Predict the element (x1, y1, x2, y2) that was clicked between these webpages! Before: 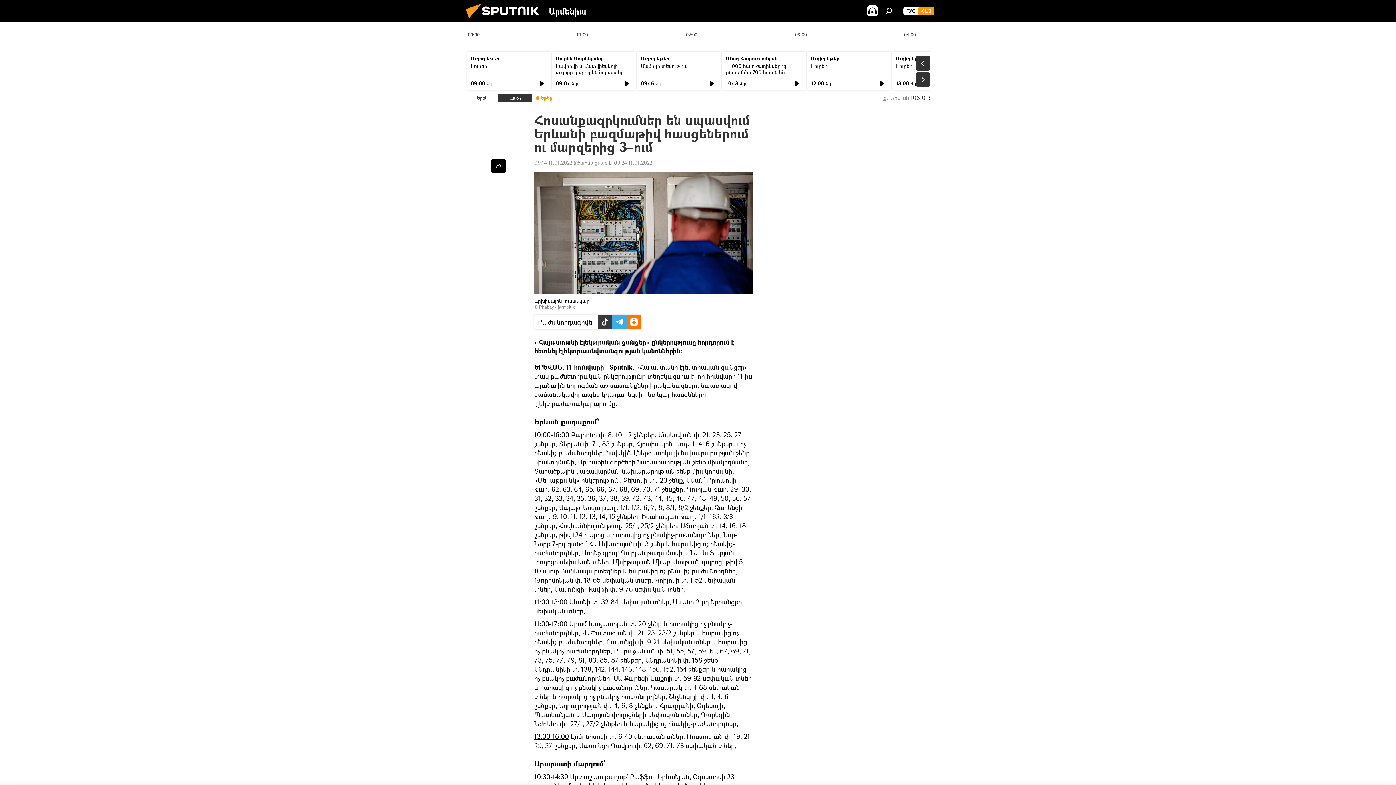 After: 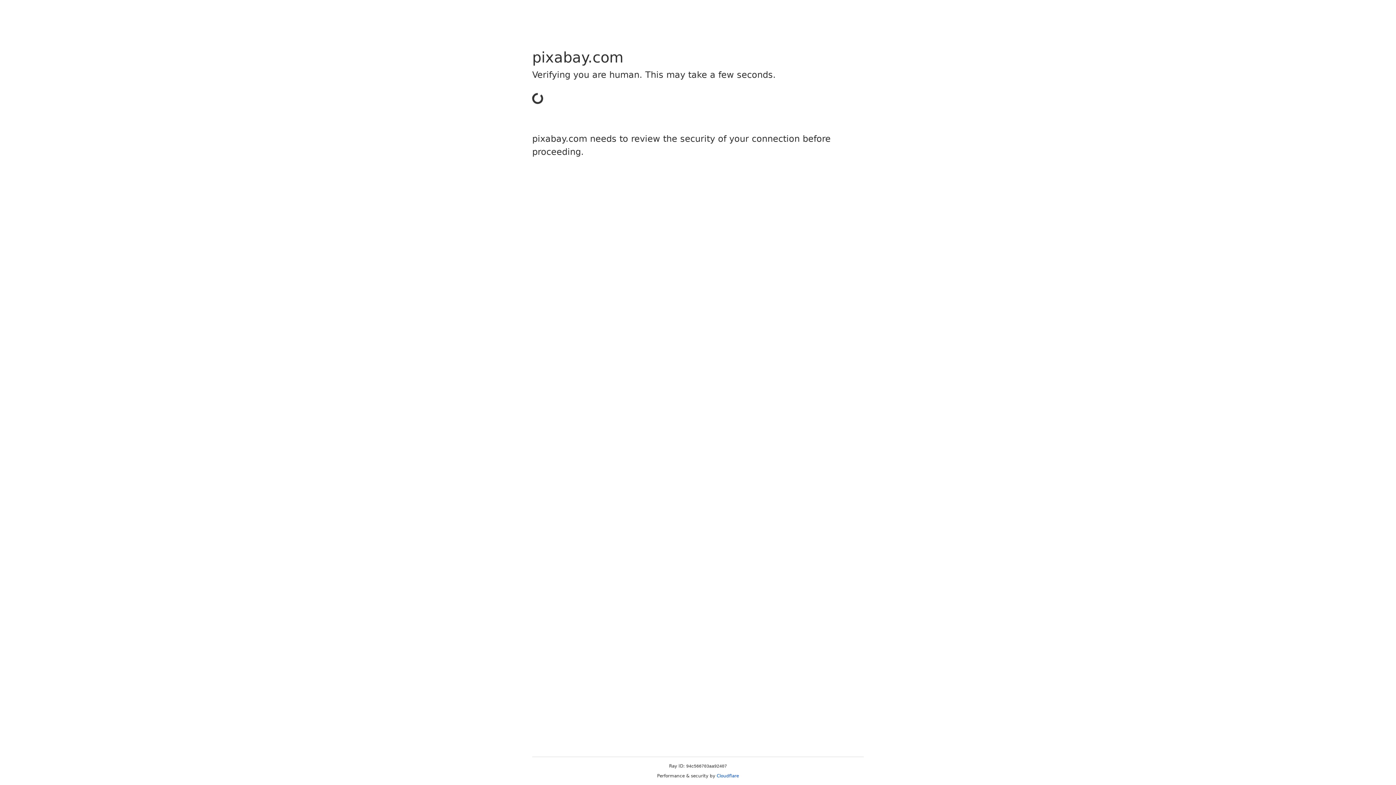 Action: label: Pixabay bbox: (539, 303, 553, 310)